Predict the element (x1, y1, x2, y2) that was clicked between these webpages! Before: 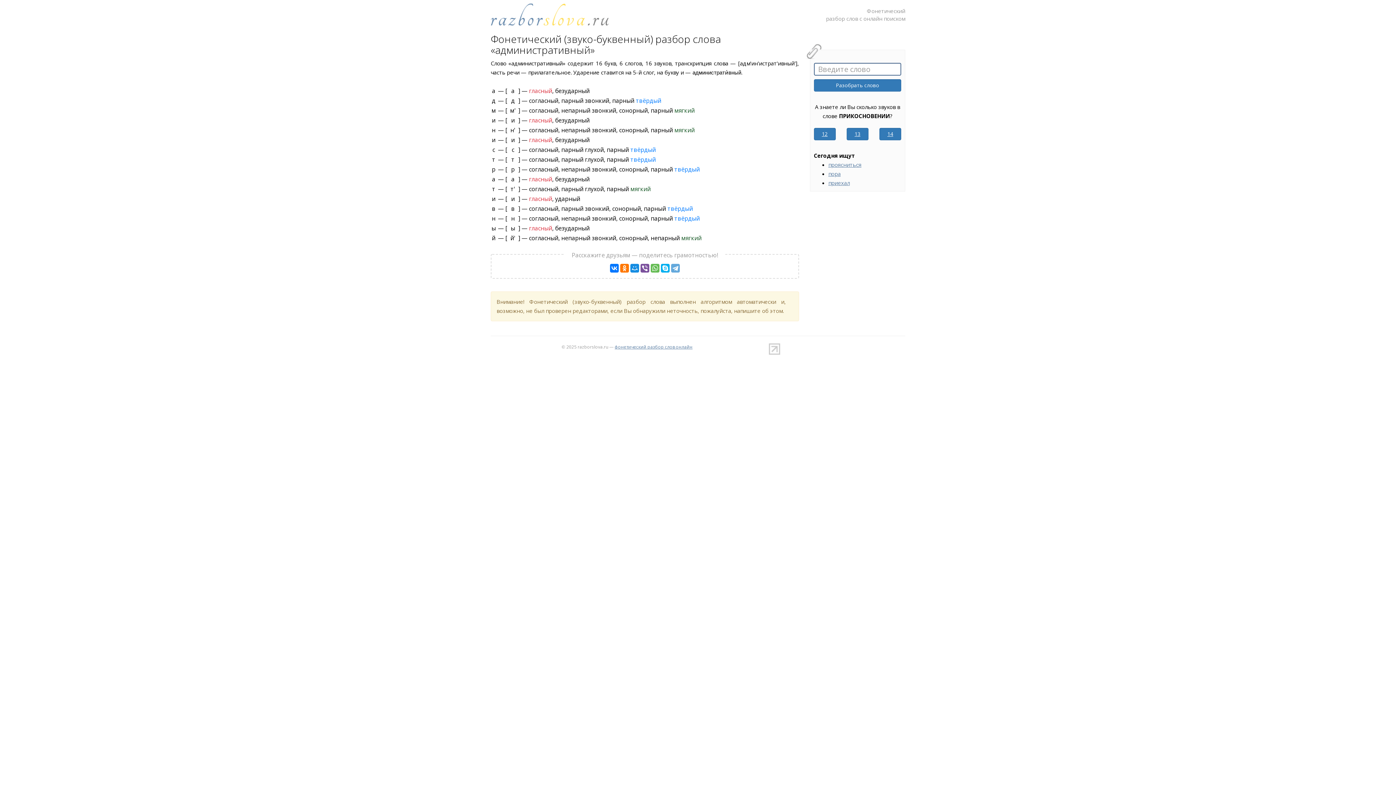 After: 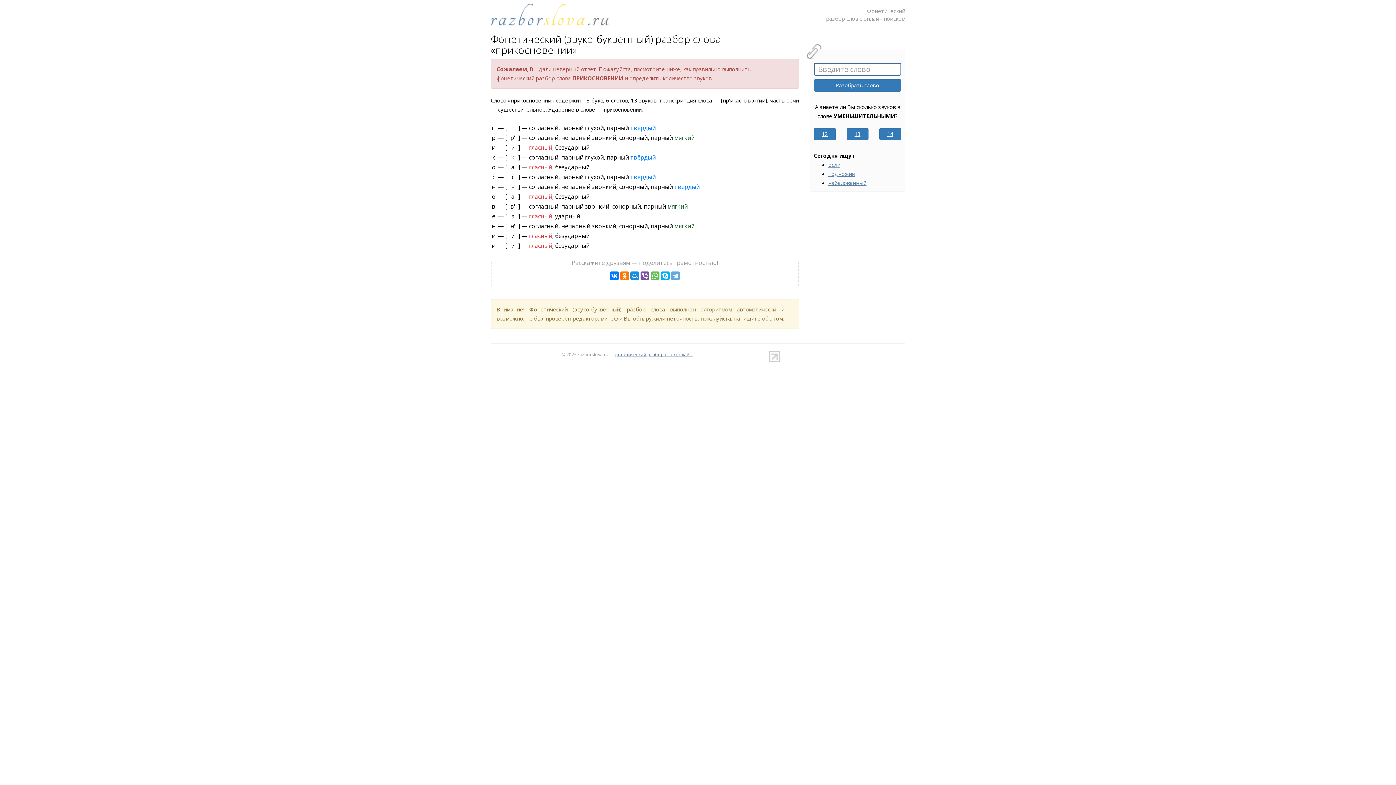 Action: bbox: (814, 128, 835, 140) label: 12